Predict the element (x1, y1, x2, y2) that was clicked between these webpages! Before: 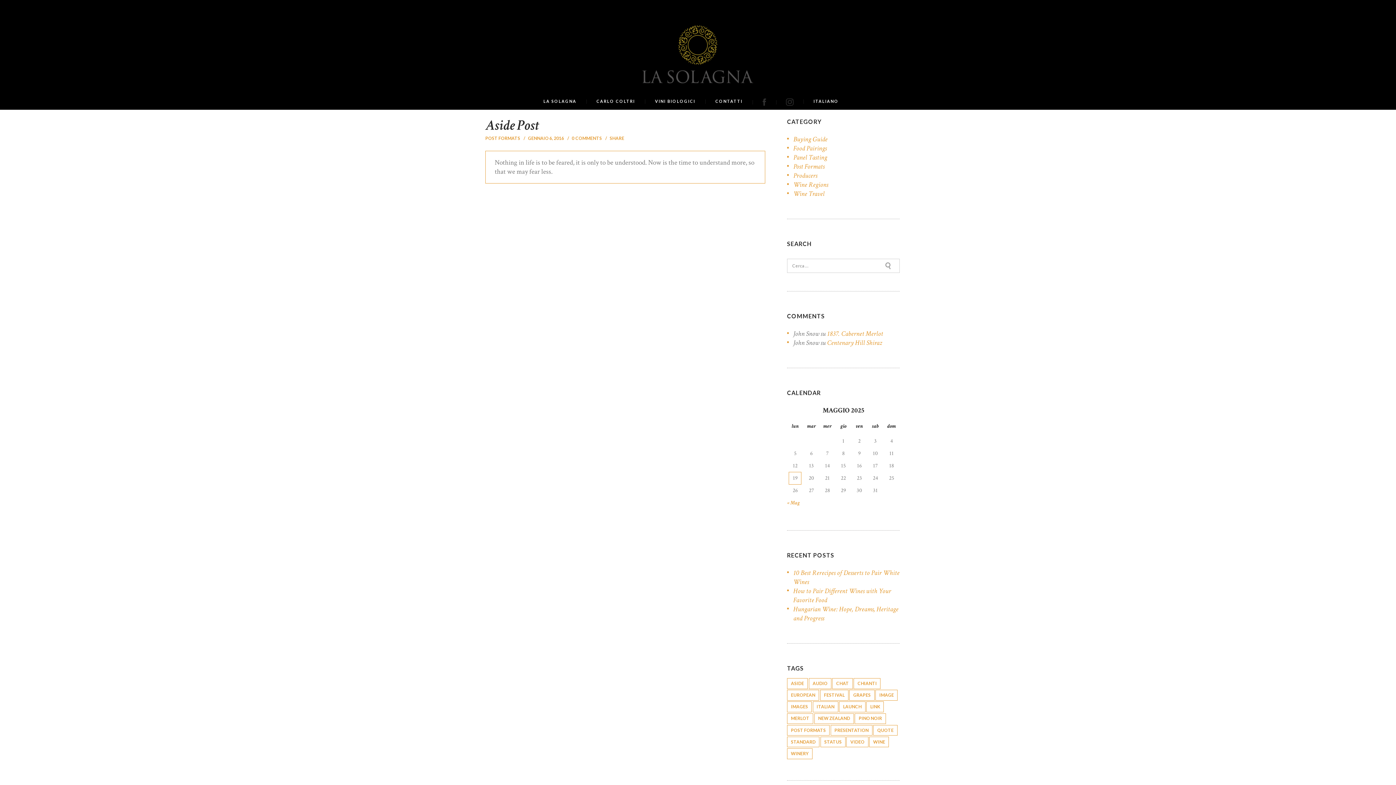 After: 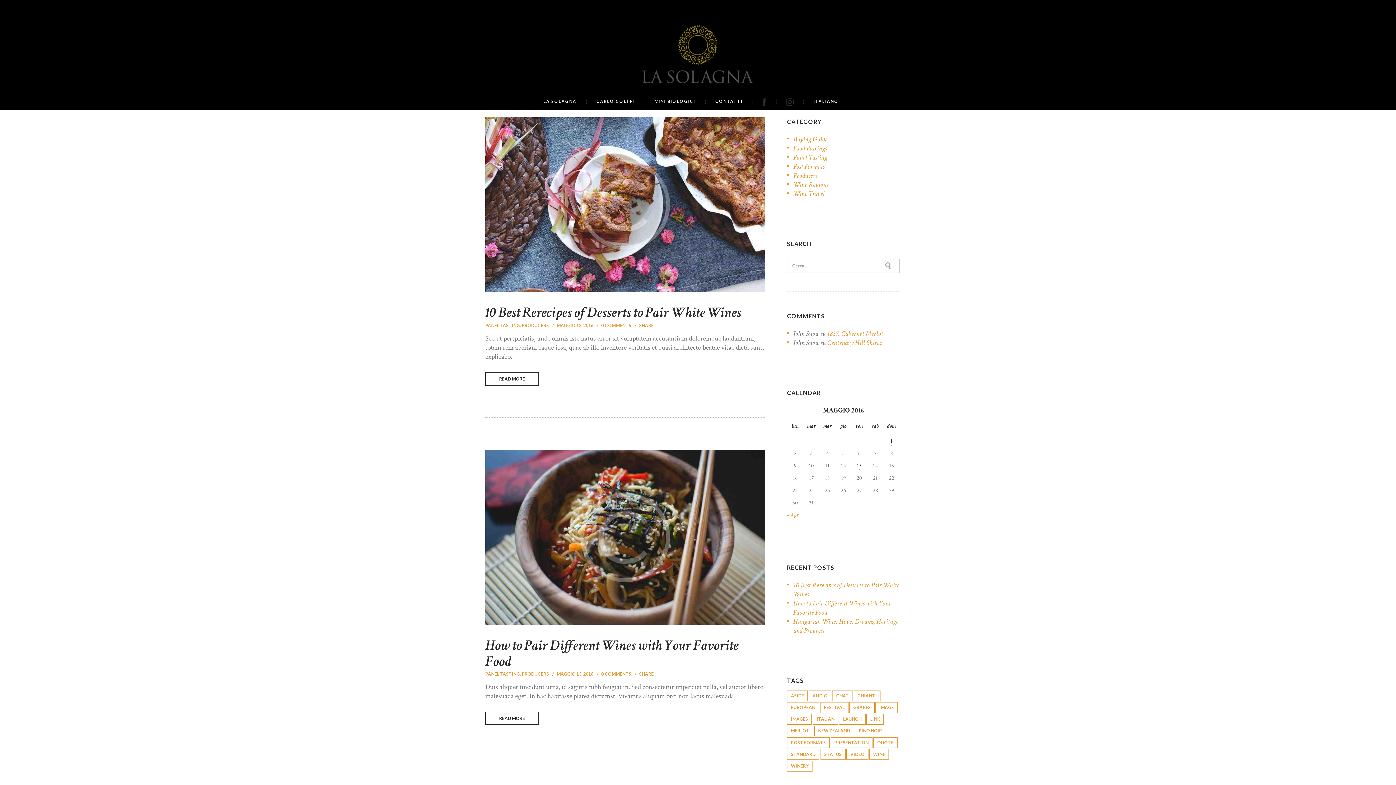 Action: label: « Mag bbox: (787, 499, 799, 506)